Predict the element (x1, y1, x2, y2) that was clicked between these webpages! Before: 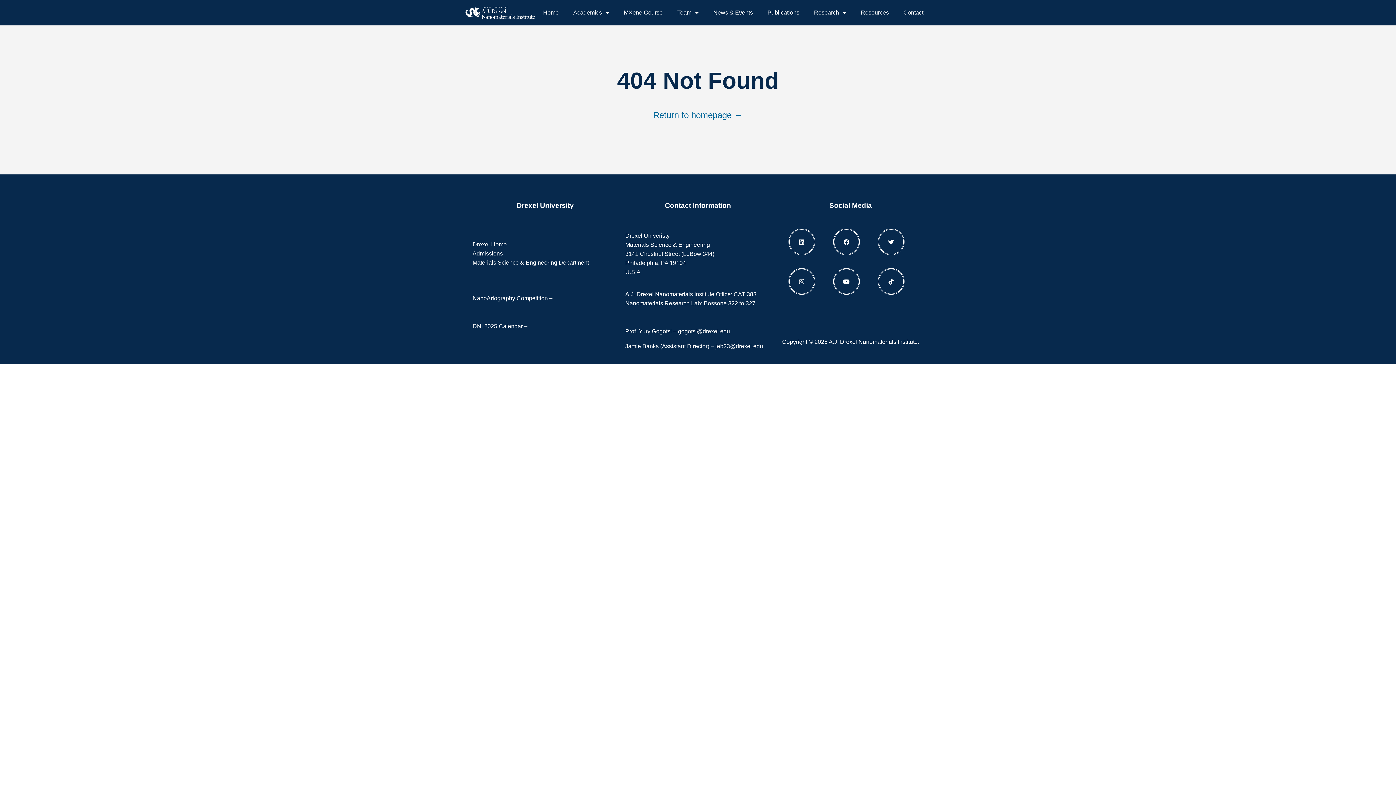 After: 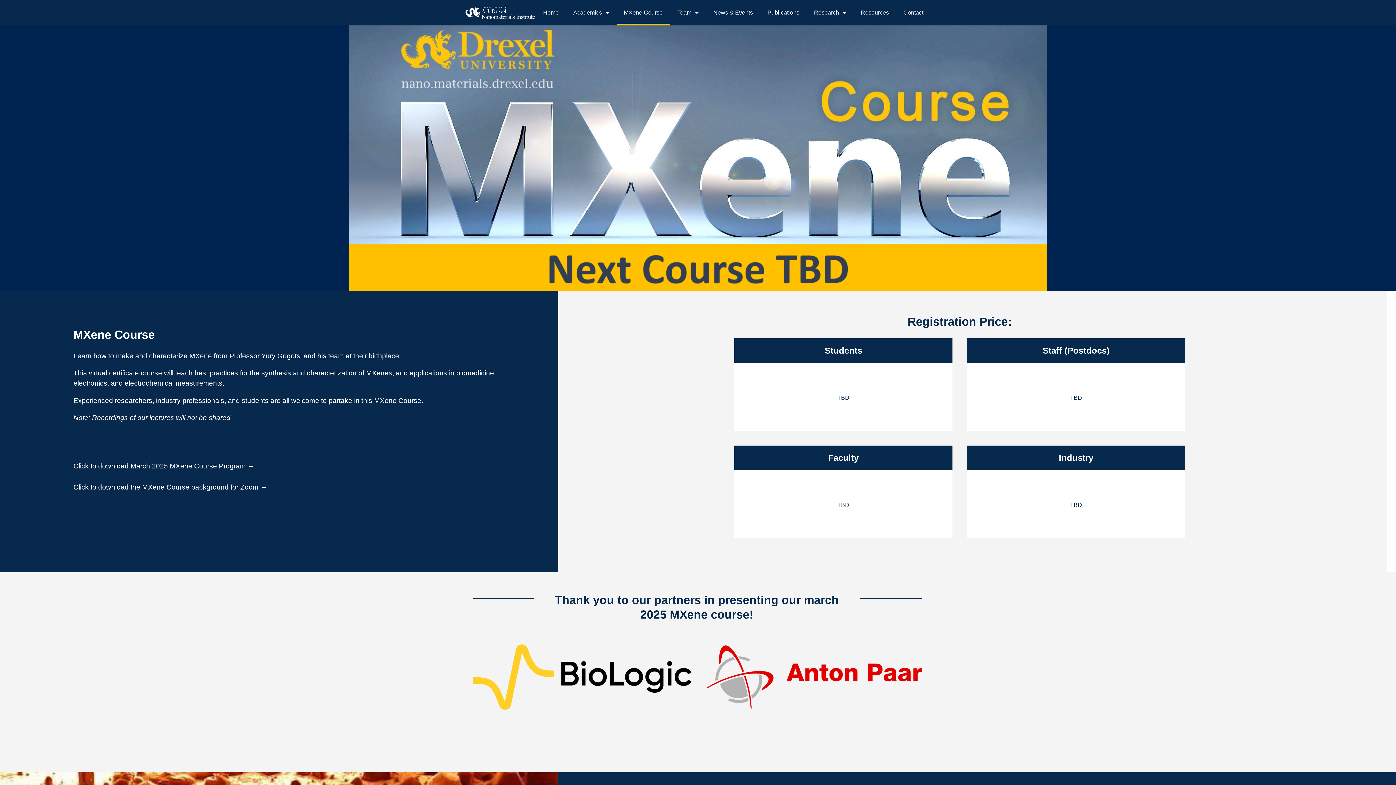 Action: label: MXene Course bbox: (616, 0, 670, 25)